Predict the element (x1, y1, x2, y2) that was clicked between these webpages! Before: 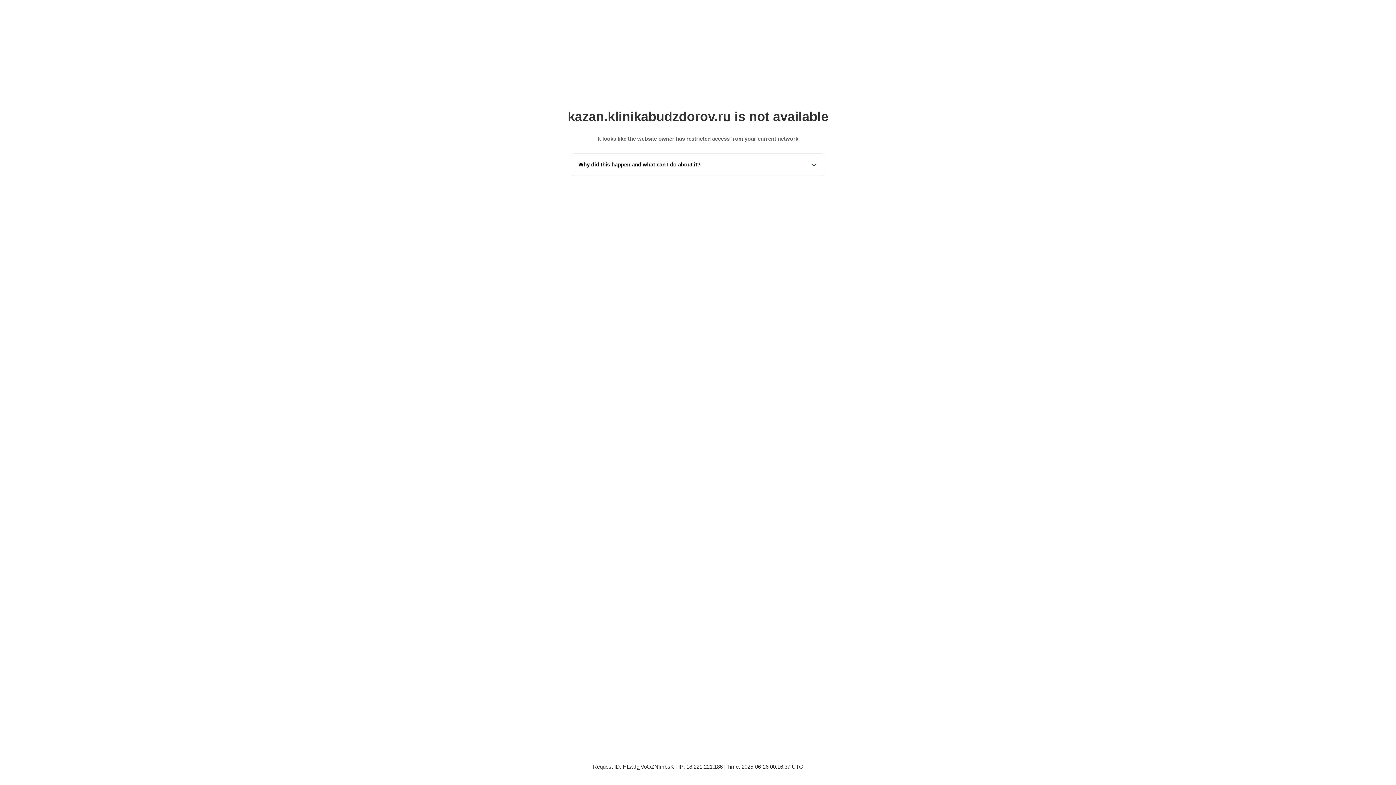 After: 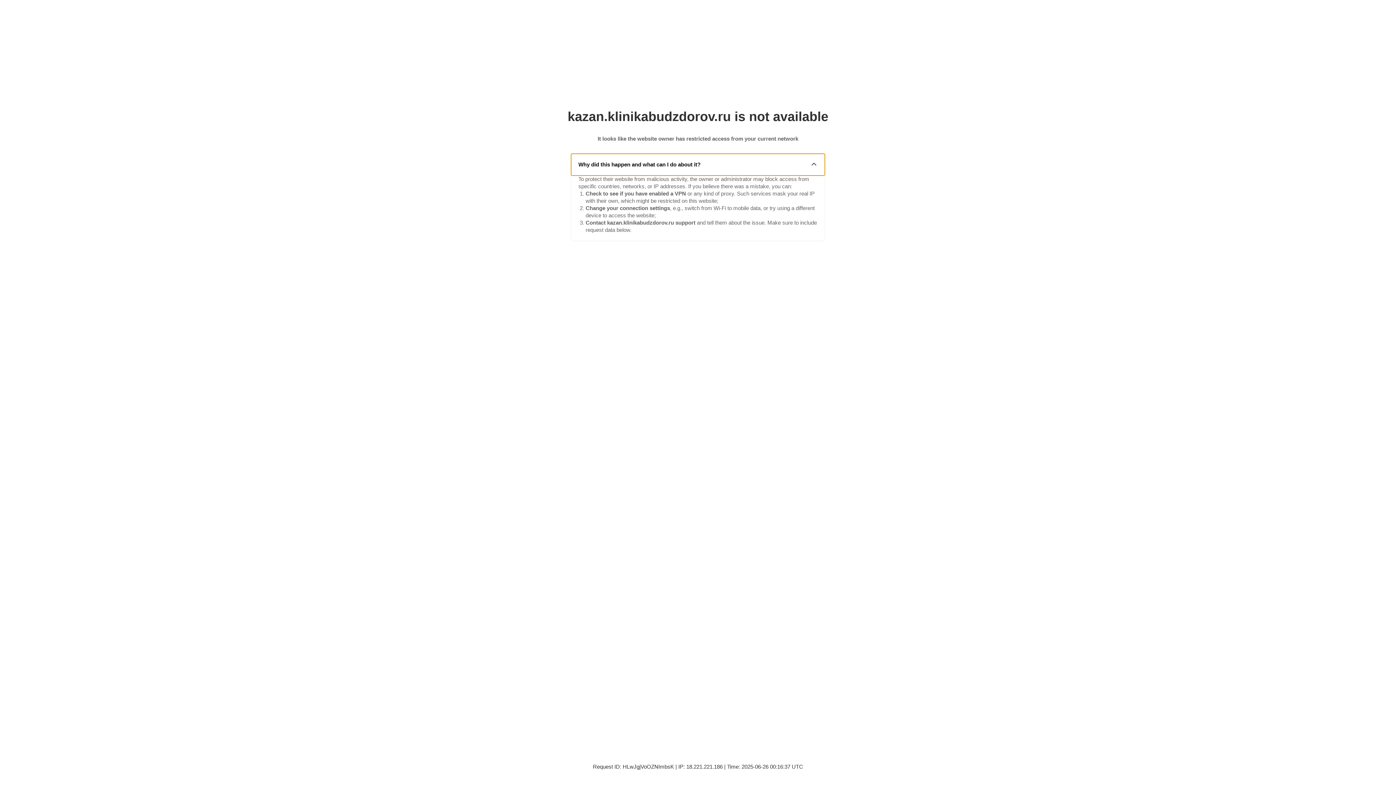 Action: label: Why did this happen and what can I do about it? bbox: (571, 153, 825, 175)